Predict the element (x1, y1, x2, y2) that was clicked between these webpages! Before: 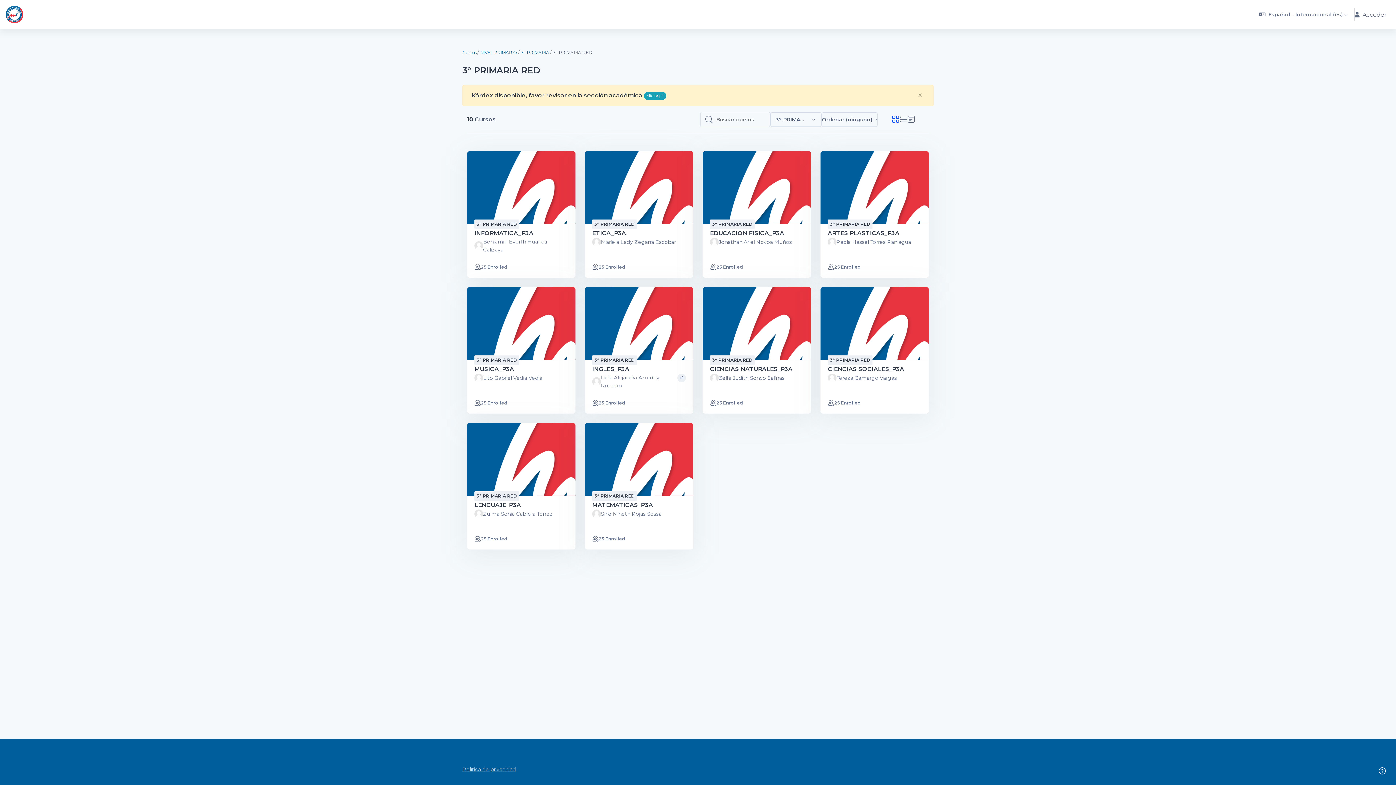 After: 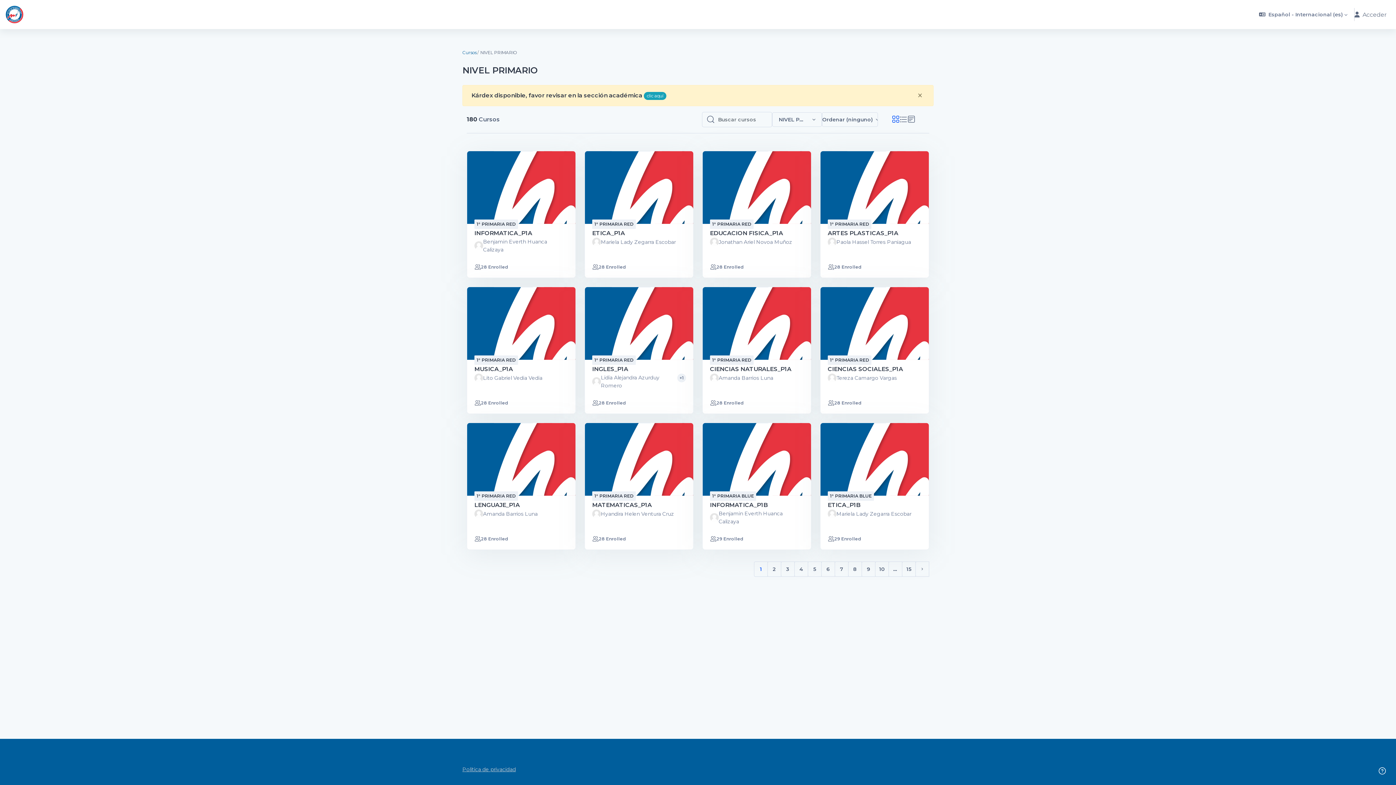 Action: label: NIVEL PRIMARIO bbox: (480, 49, 517, 55)